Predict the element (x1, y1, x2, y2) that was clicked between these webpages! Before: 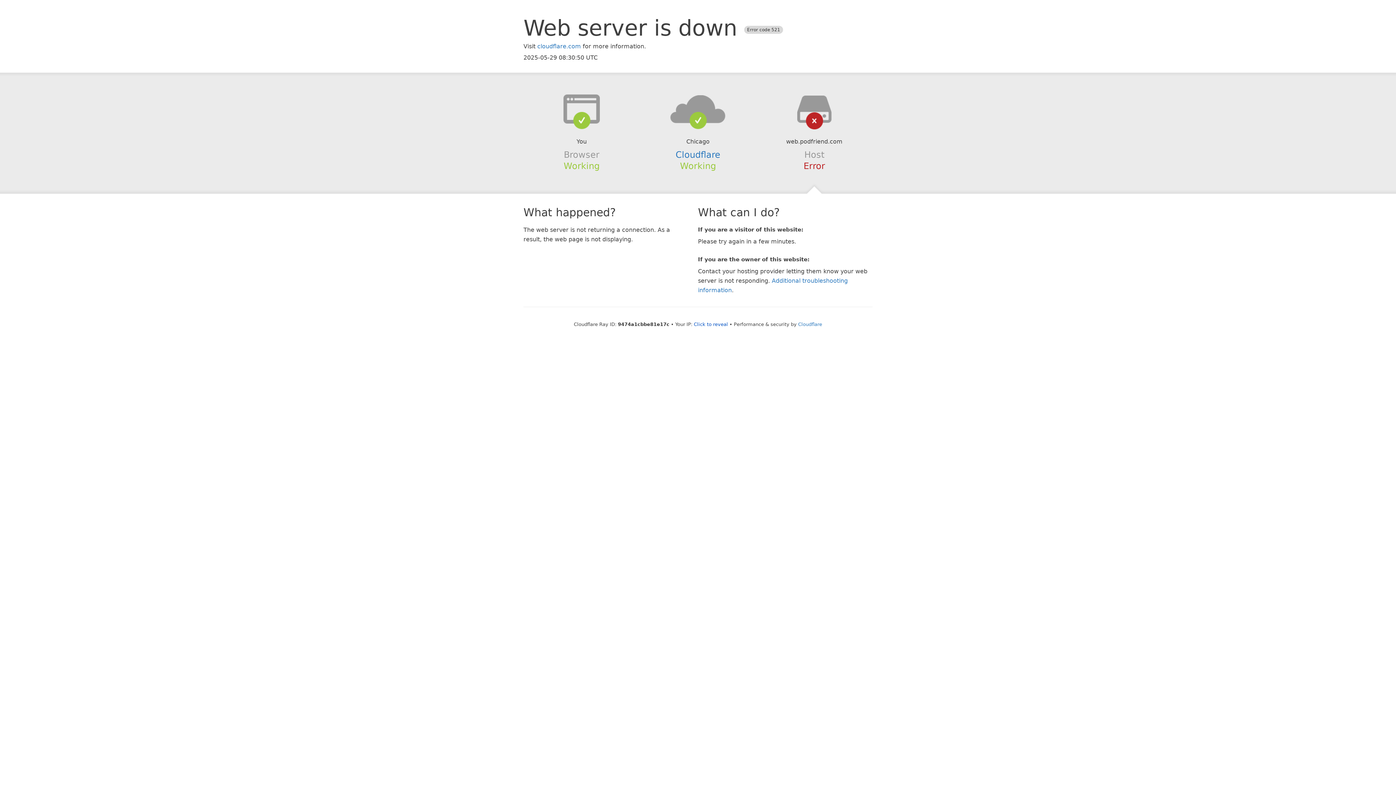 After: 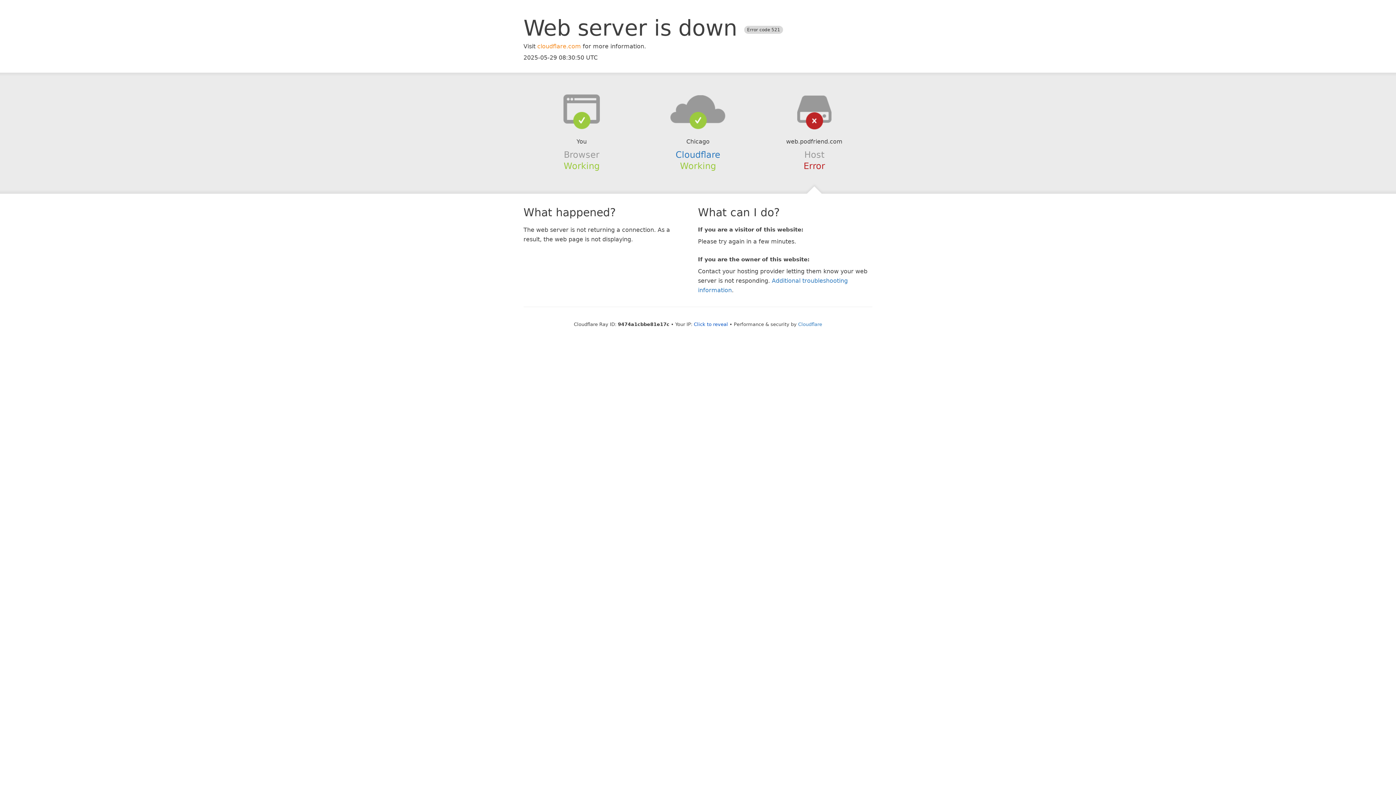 Action: bbox: (537, 42, 581, 49) label: cloudflare.com